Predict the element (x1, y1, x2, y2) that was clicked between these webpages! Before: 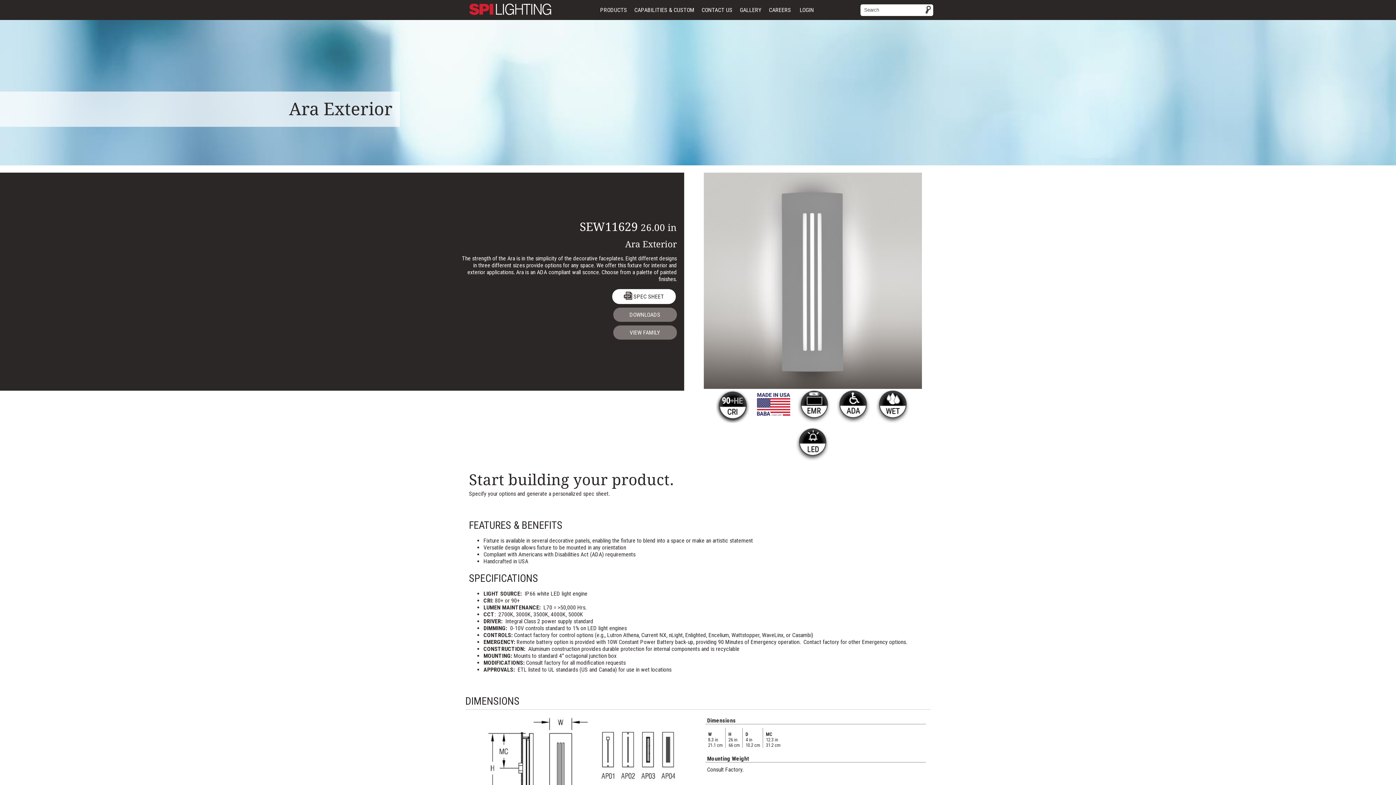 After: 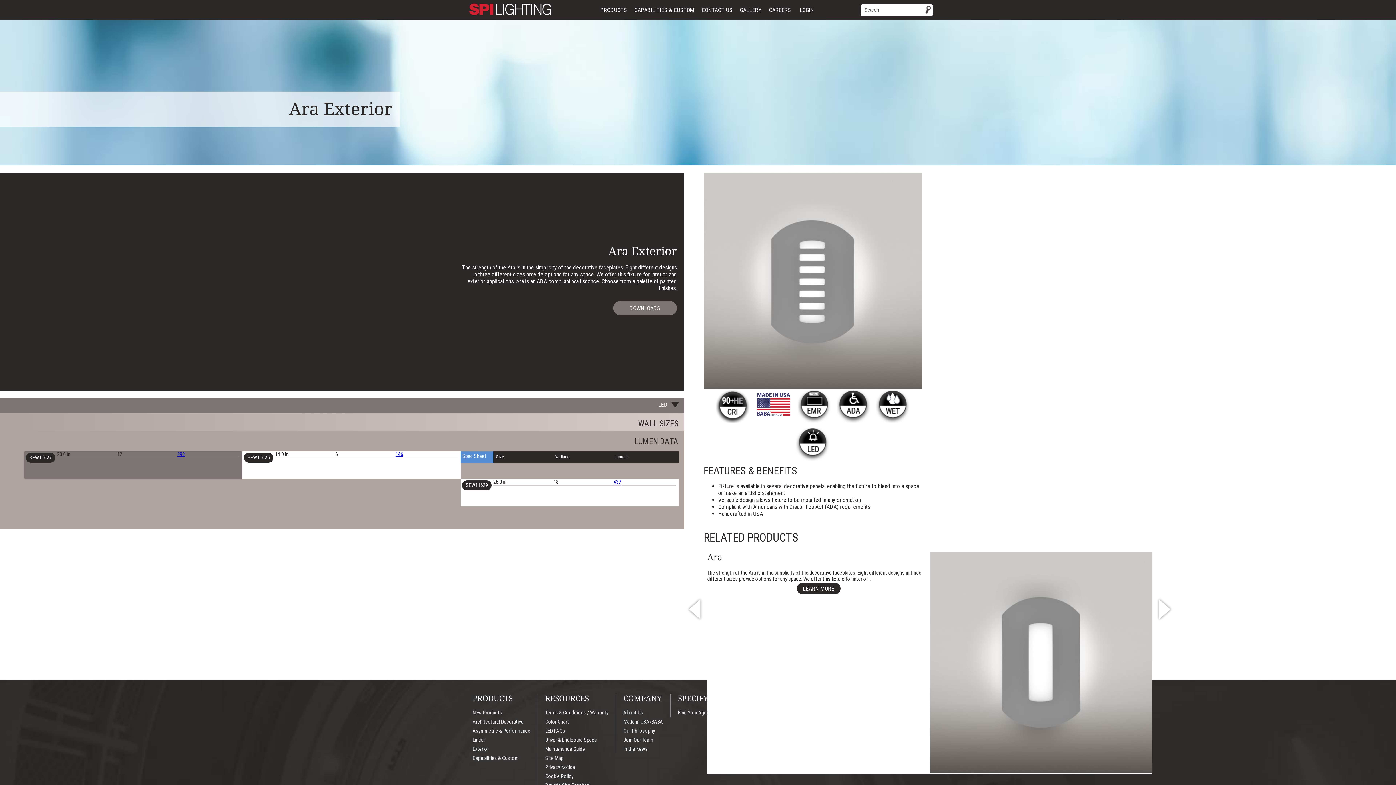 Action: bbox: (613, 325, 676, 339) label: VIEW FAMILY